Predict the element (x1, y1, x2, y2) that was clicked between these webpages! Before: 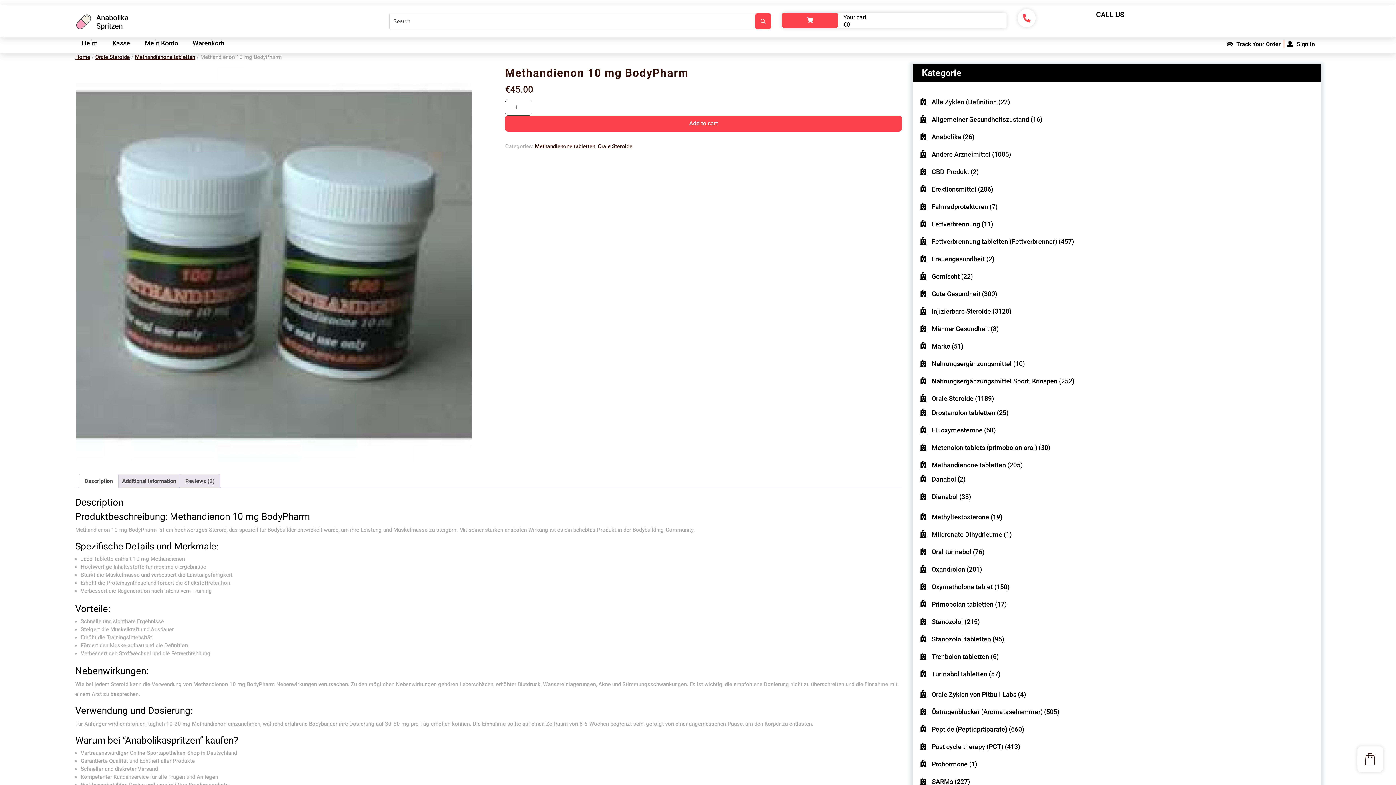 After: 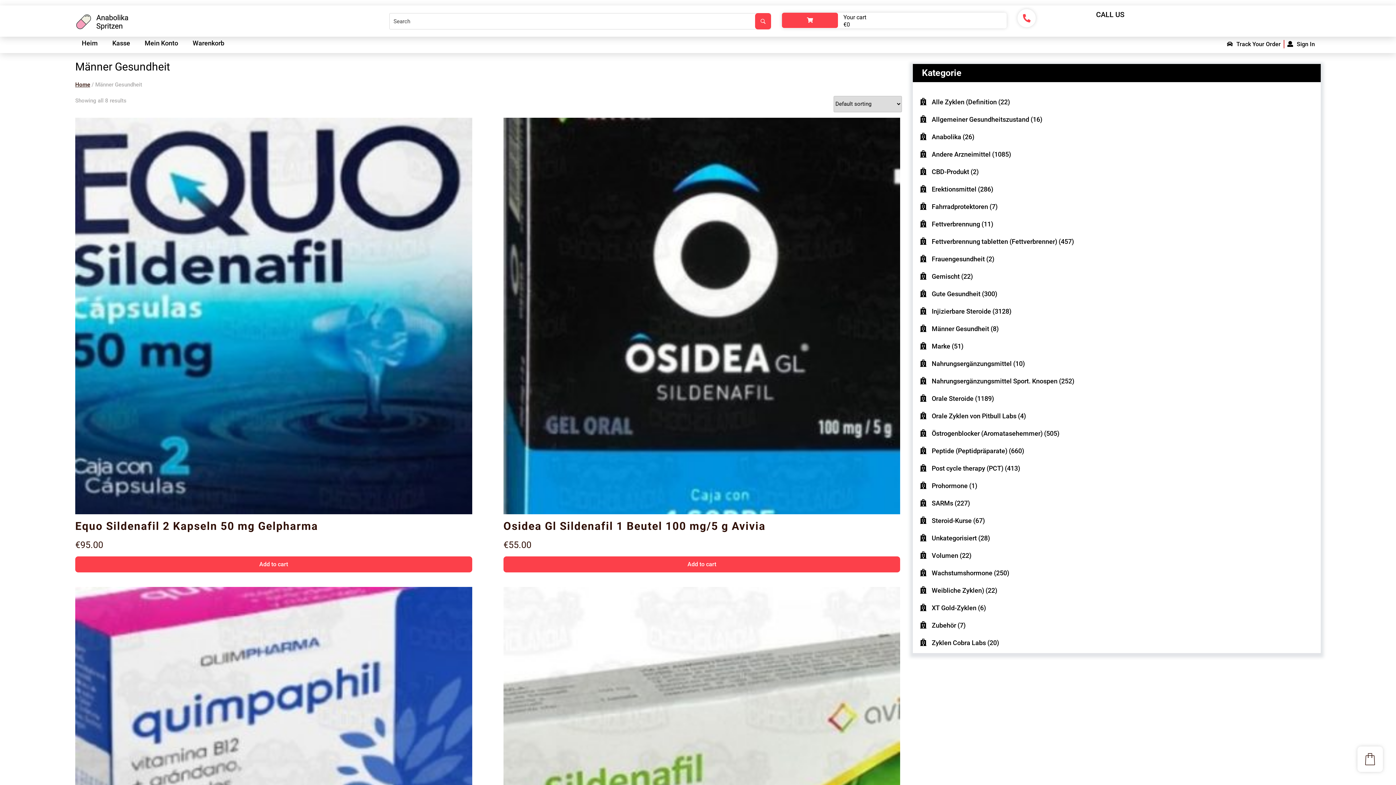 Action: label: Männer Gesundheit bbox: (931, 324, 989, 332)